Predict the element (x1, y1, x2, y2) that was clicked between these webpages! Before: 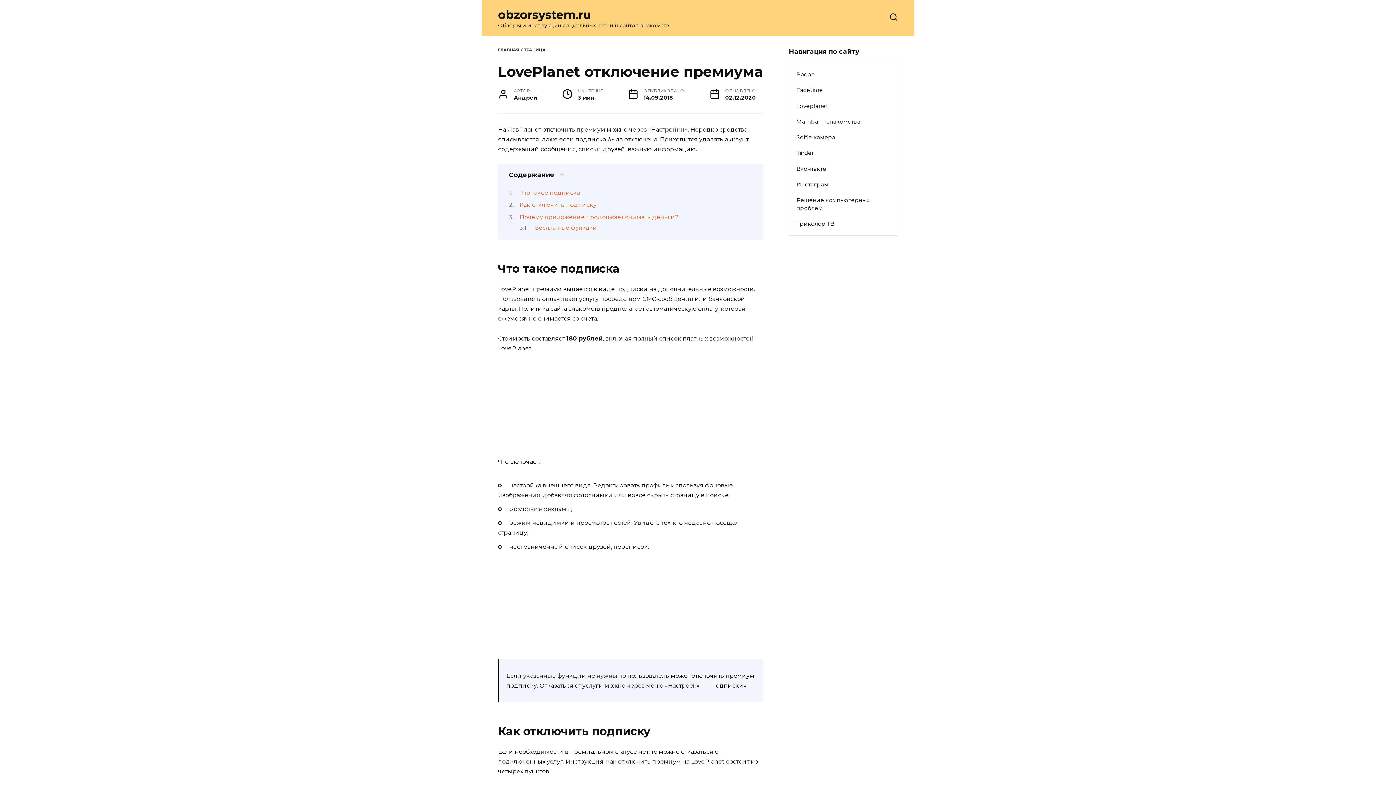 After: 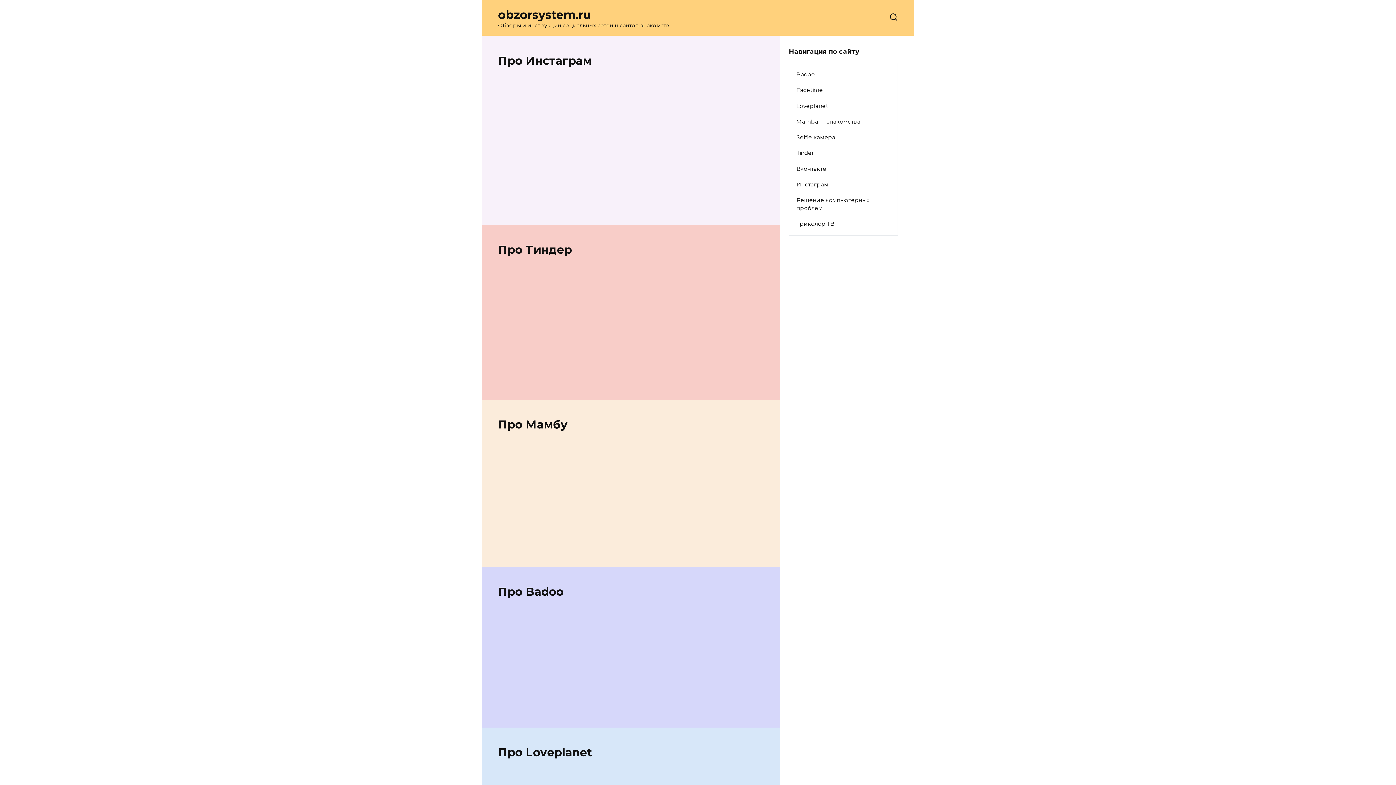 Action: label: ГЛАВНАЯ СТРАНИЦА bbox: (498, 47, 545, 52)